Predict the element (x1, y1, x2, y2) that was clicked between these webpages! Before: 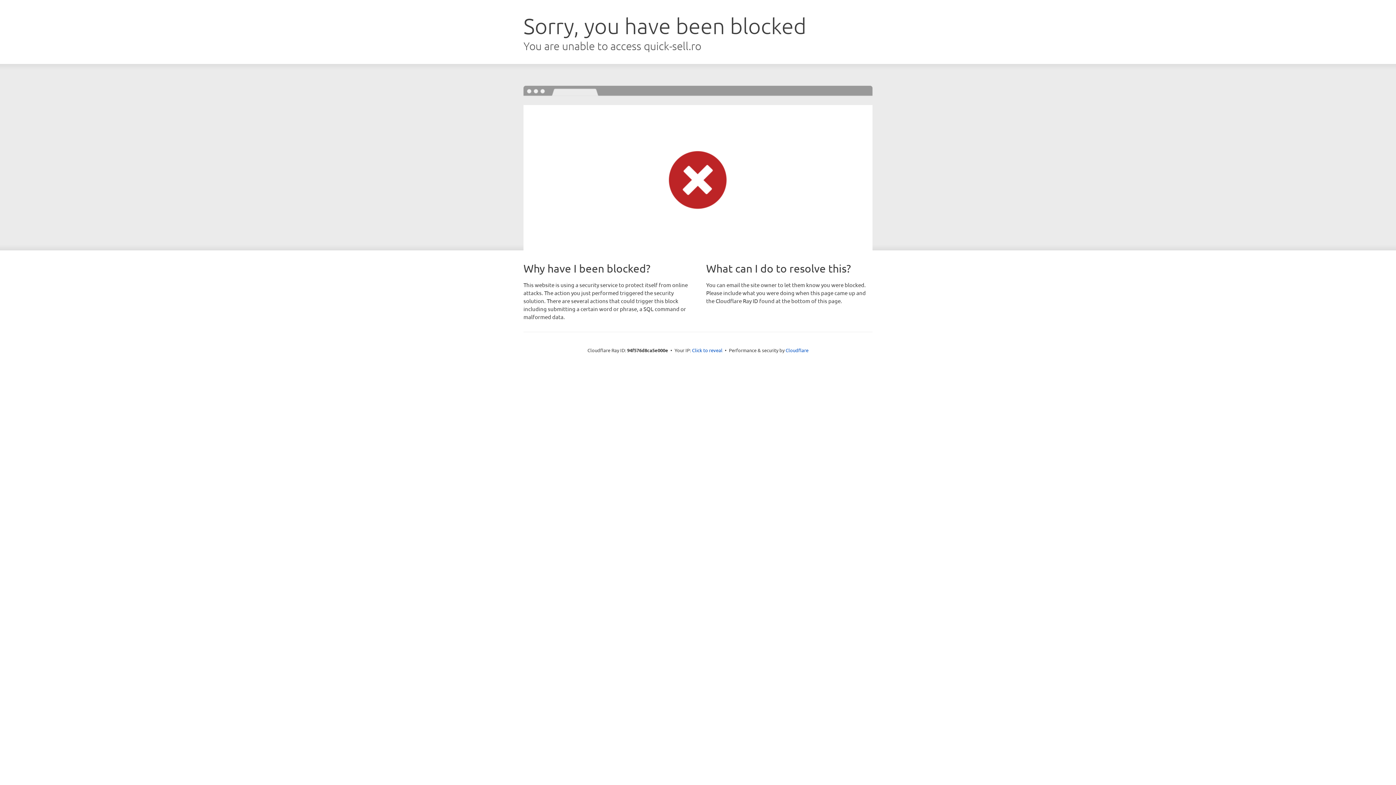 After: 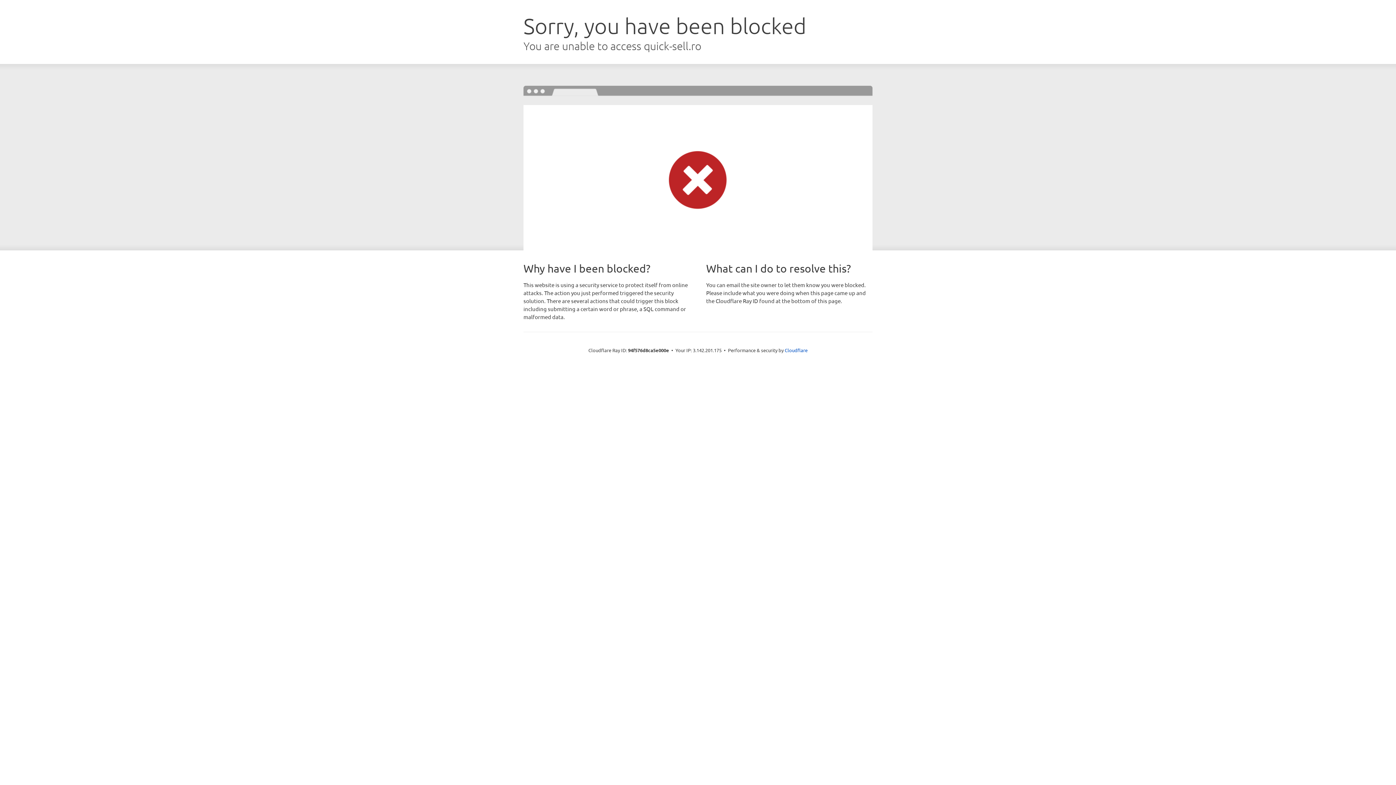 Action: label: Click to reveal bbox: (692, 346, 722, 353)